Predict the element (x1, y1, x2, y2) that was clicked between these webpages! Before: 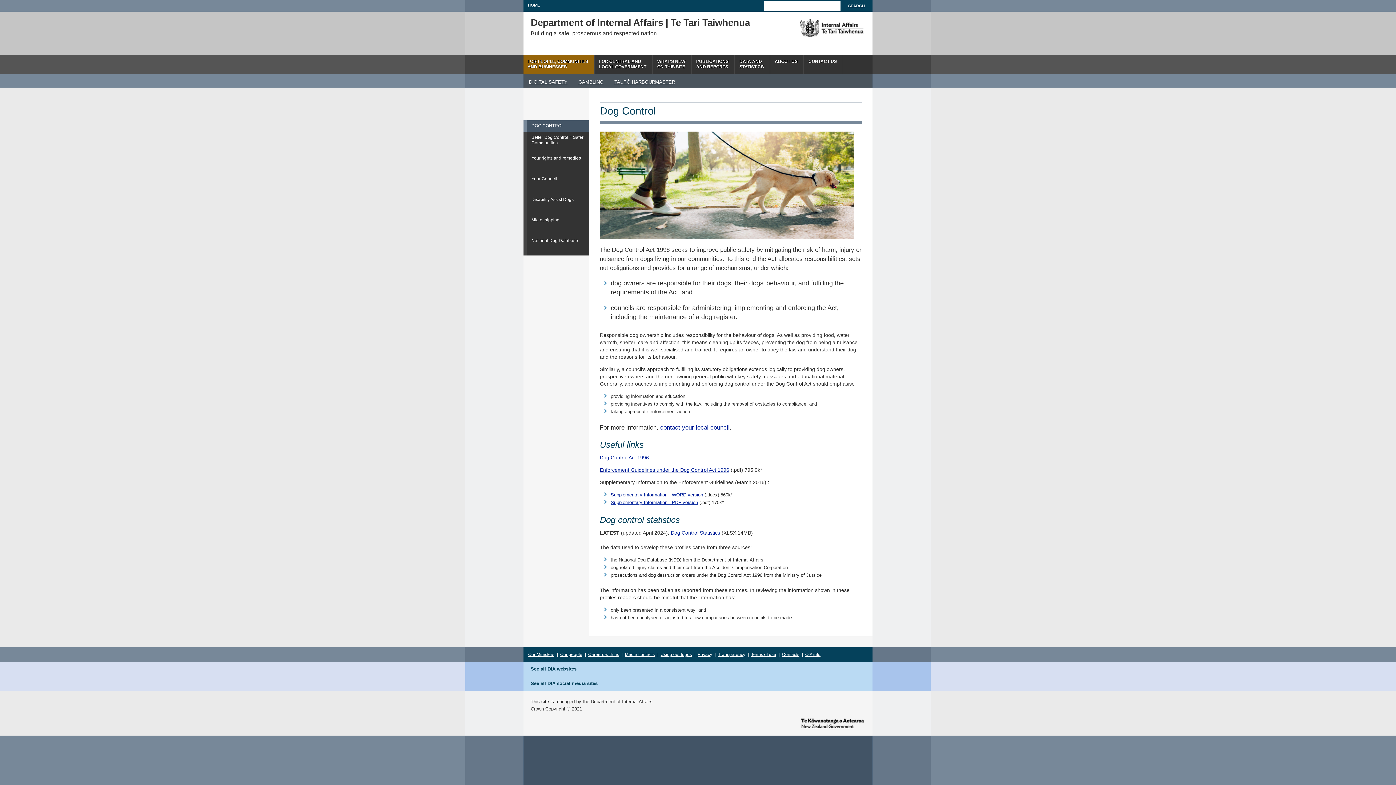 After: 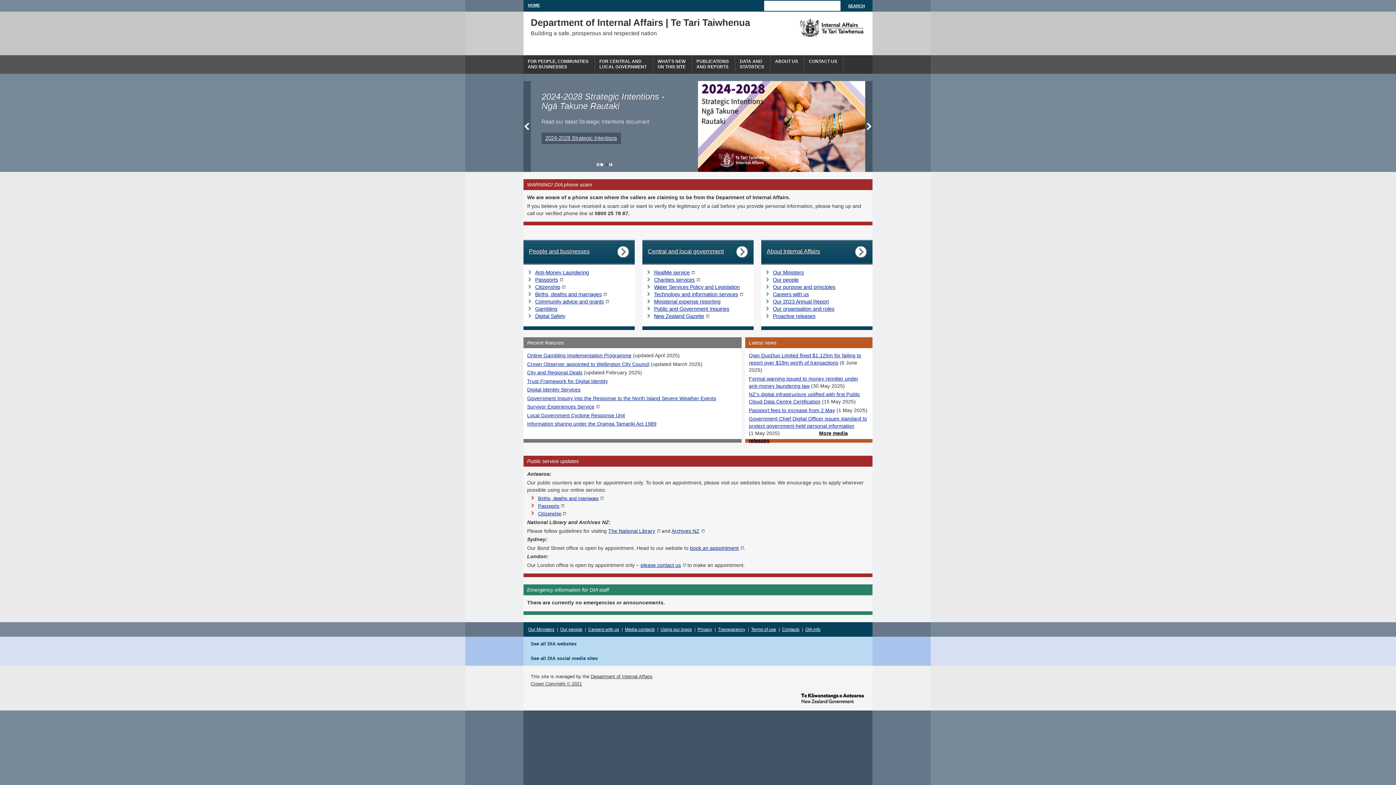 Action: bbox: (763, 18, 867, 37) label: The Department of Internal Affairs